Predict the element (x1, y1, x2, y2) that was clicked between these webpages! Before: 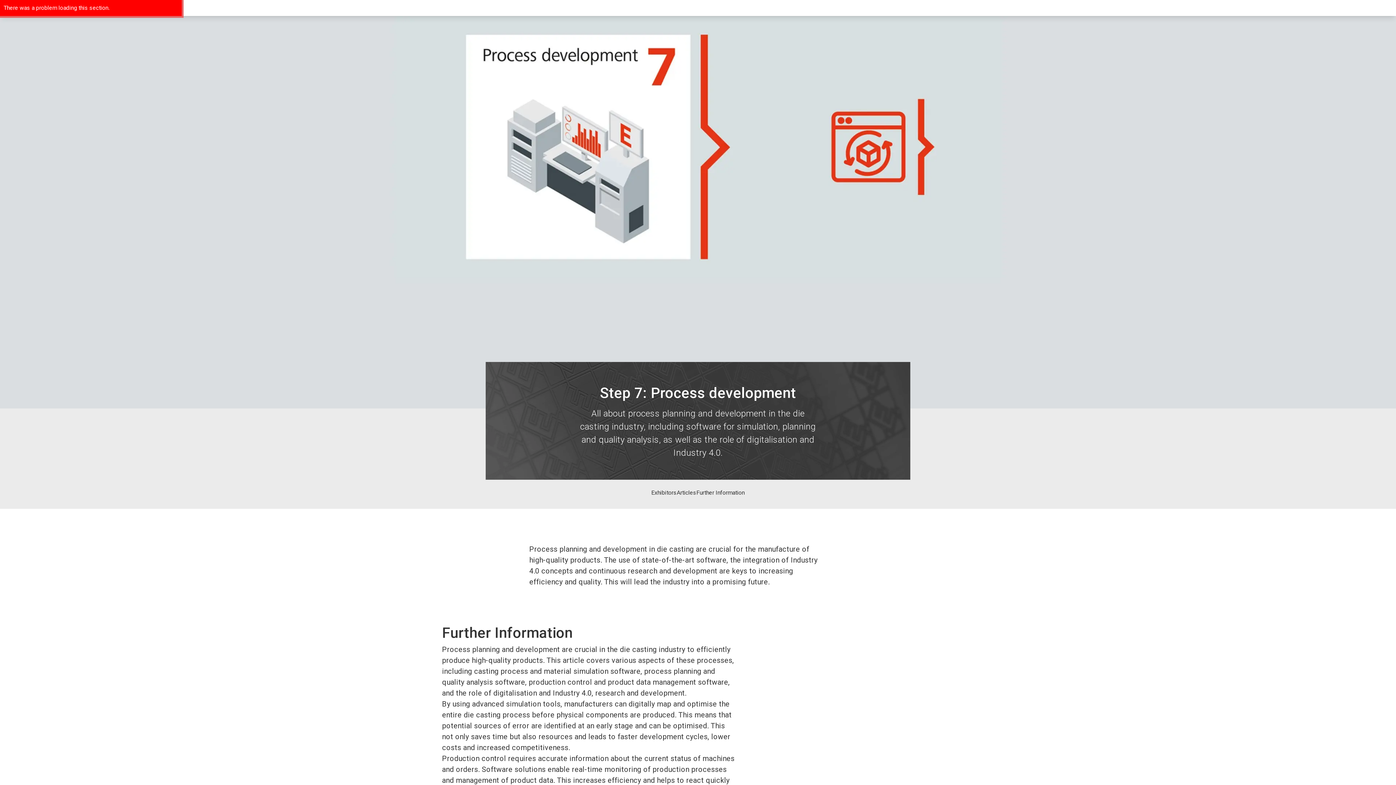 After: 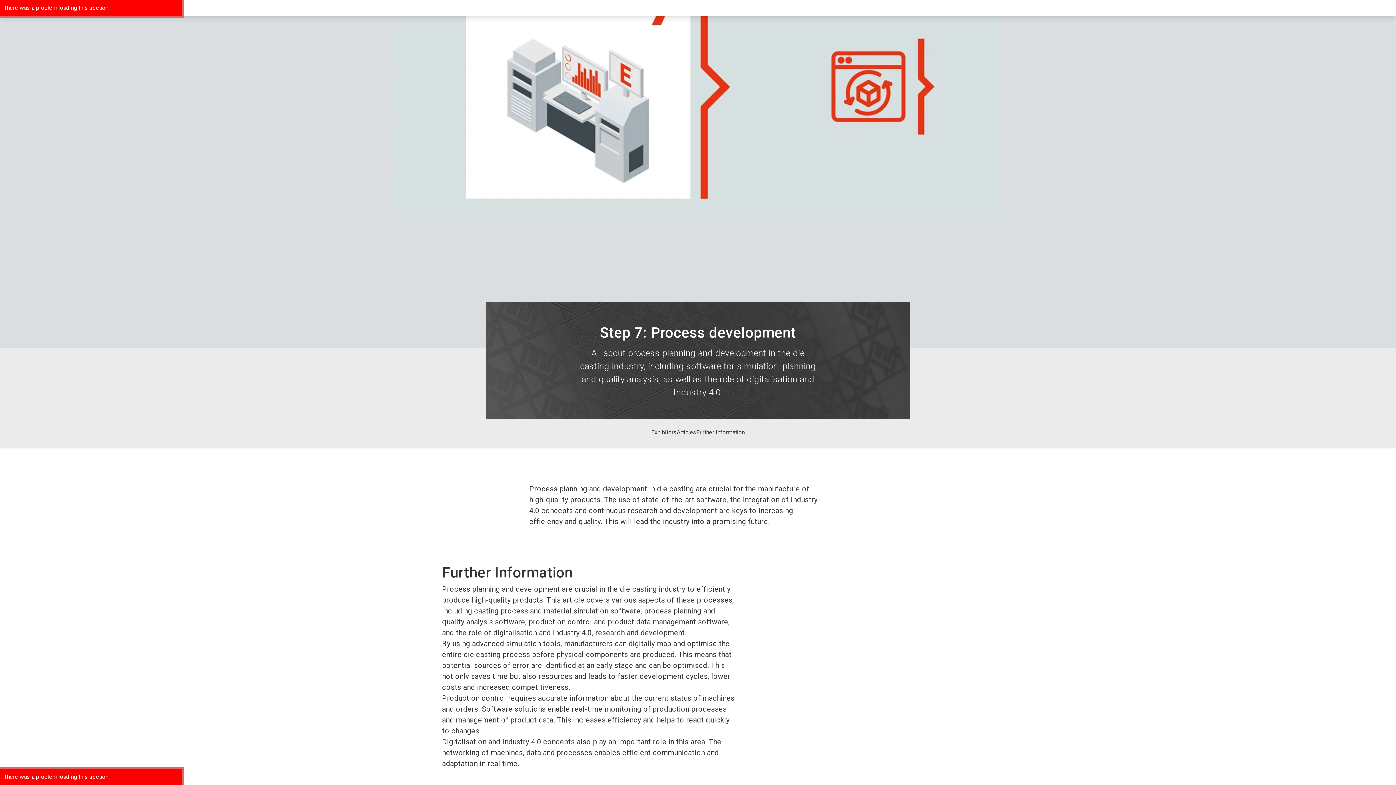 Action: bbox: (696, 488, 744, 497) label: Further Information